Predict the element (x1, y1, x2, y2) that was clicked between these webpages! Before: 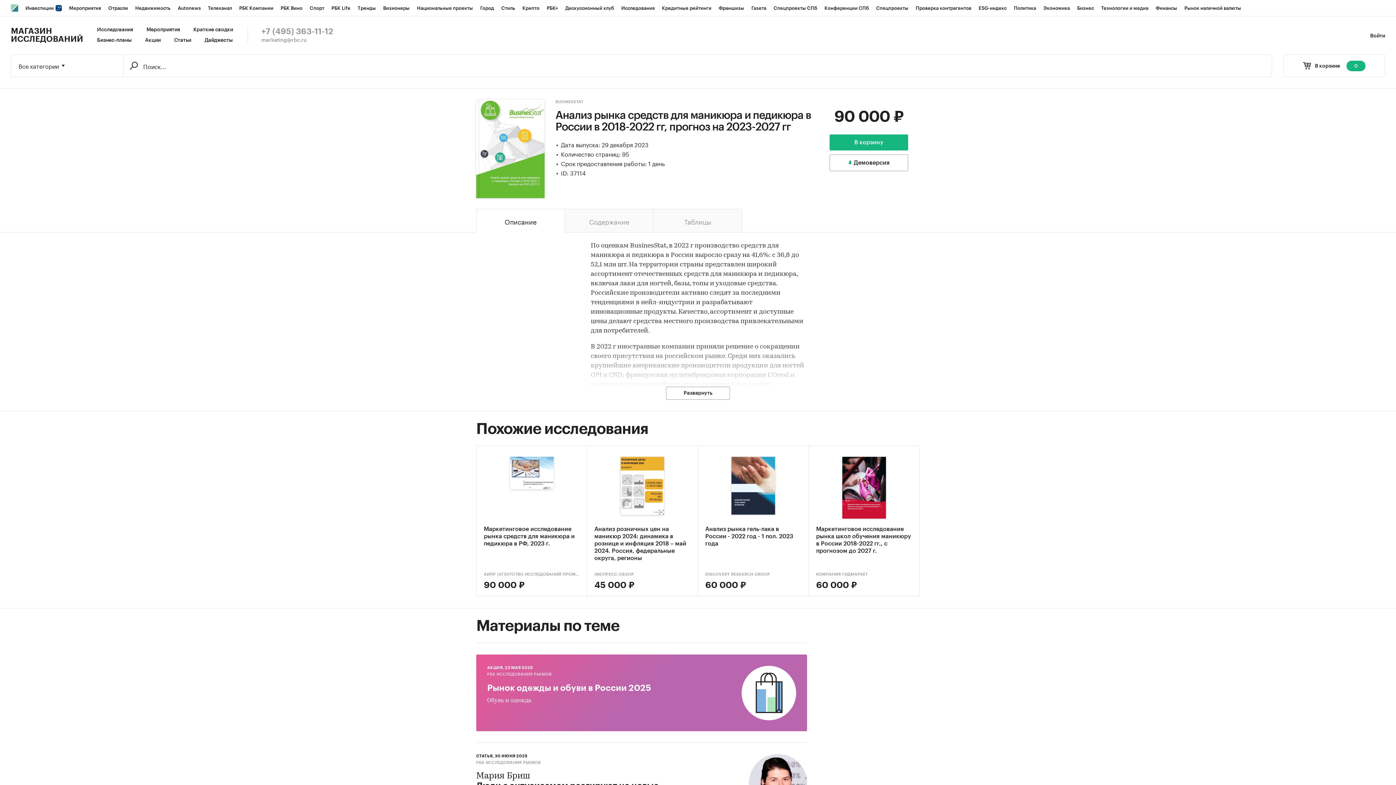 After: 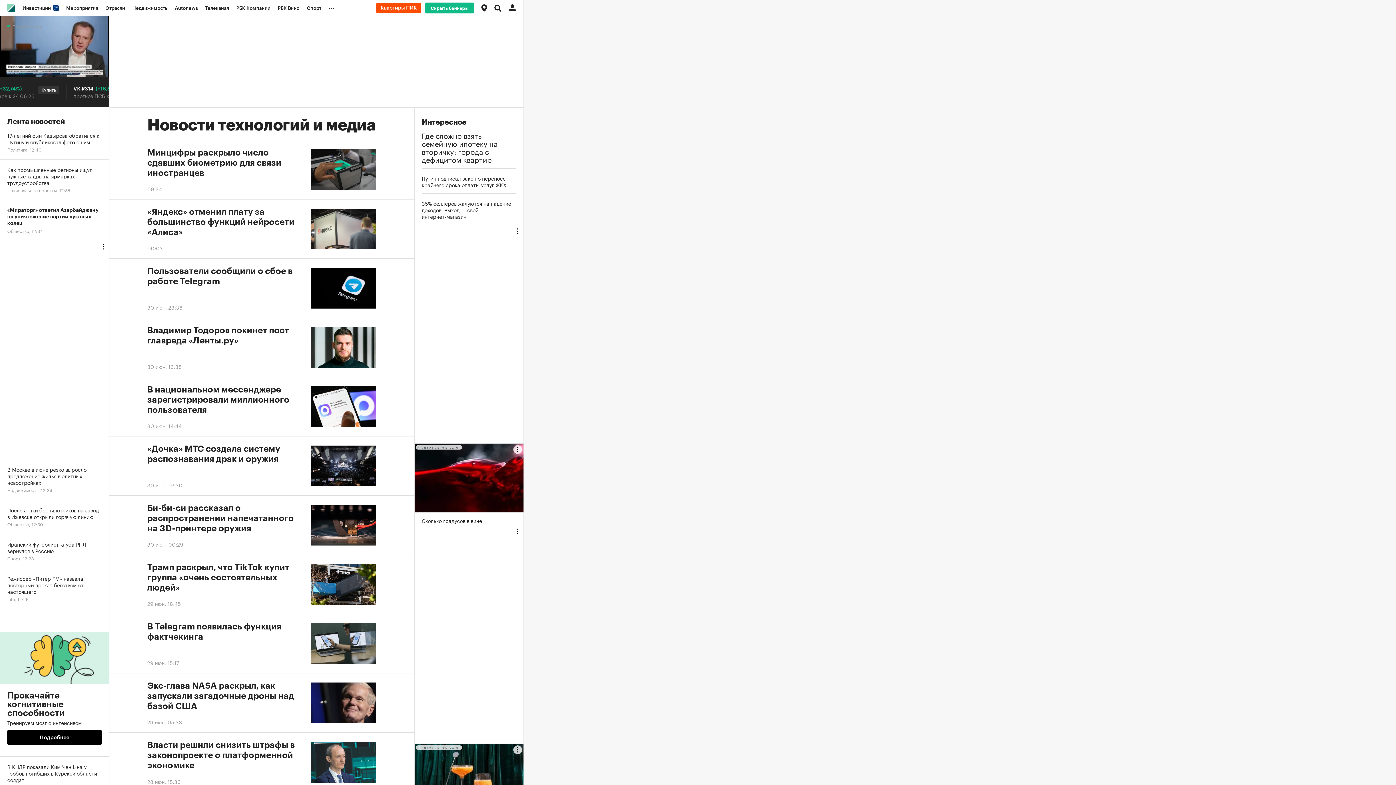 Action: label: Технологии и медиа bbox: (1097, 0, 1152, 16)